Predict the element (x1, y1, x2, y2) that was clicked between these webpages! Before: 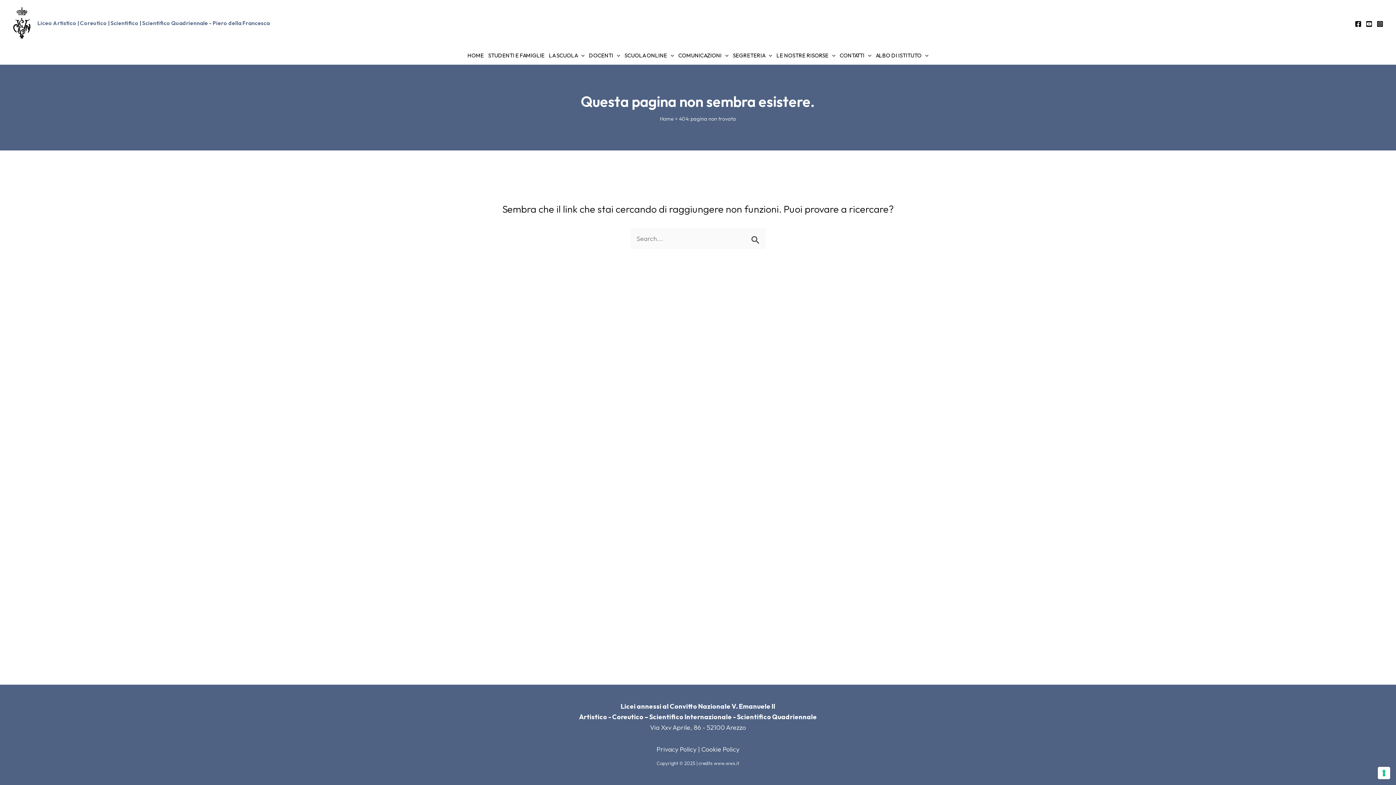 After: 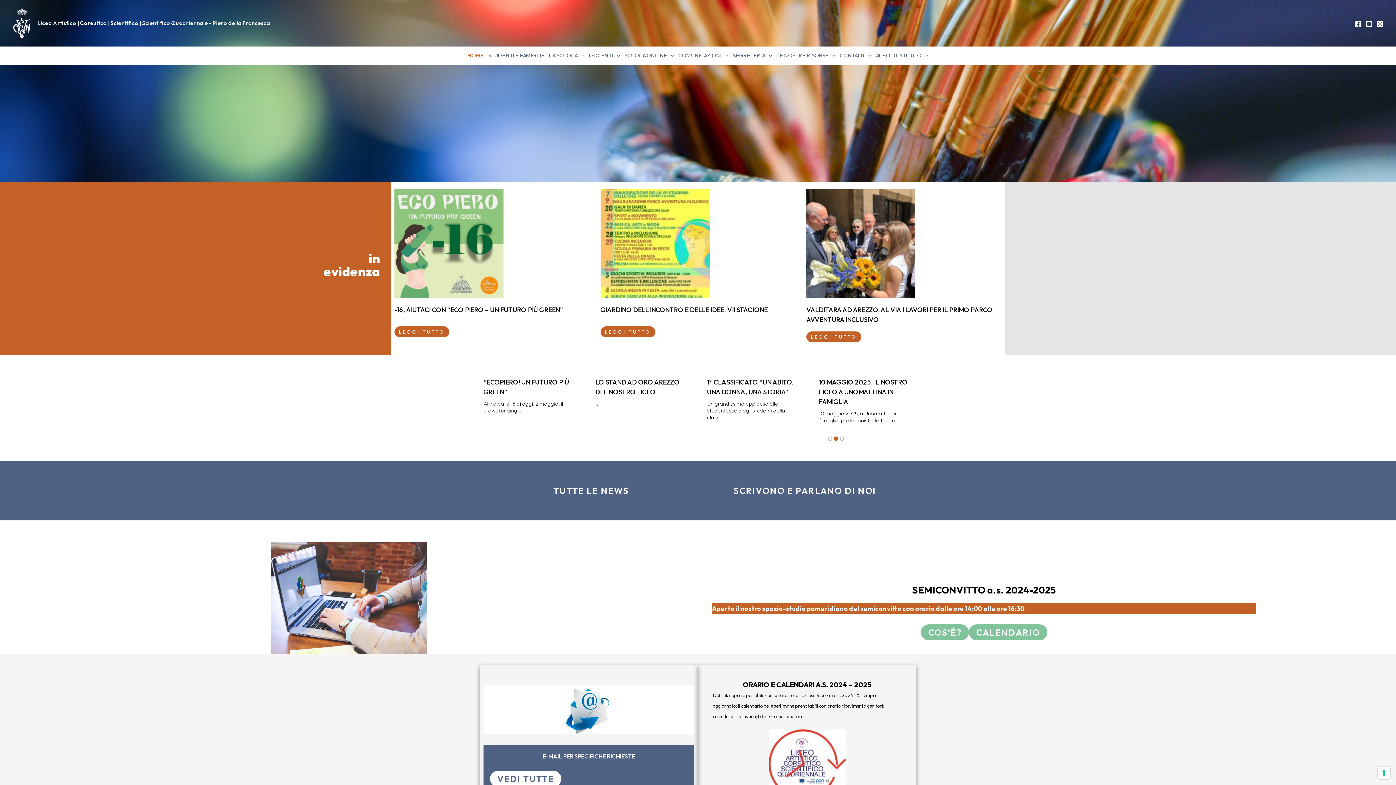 Action: bbox: (37, 19, 269, 26) label: Liceo Artistico | Coreutico | Scientifico | Scientifico Quadriennale - Piero della Francesca